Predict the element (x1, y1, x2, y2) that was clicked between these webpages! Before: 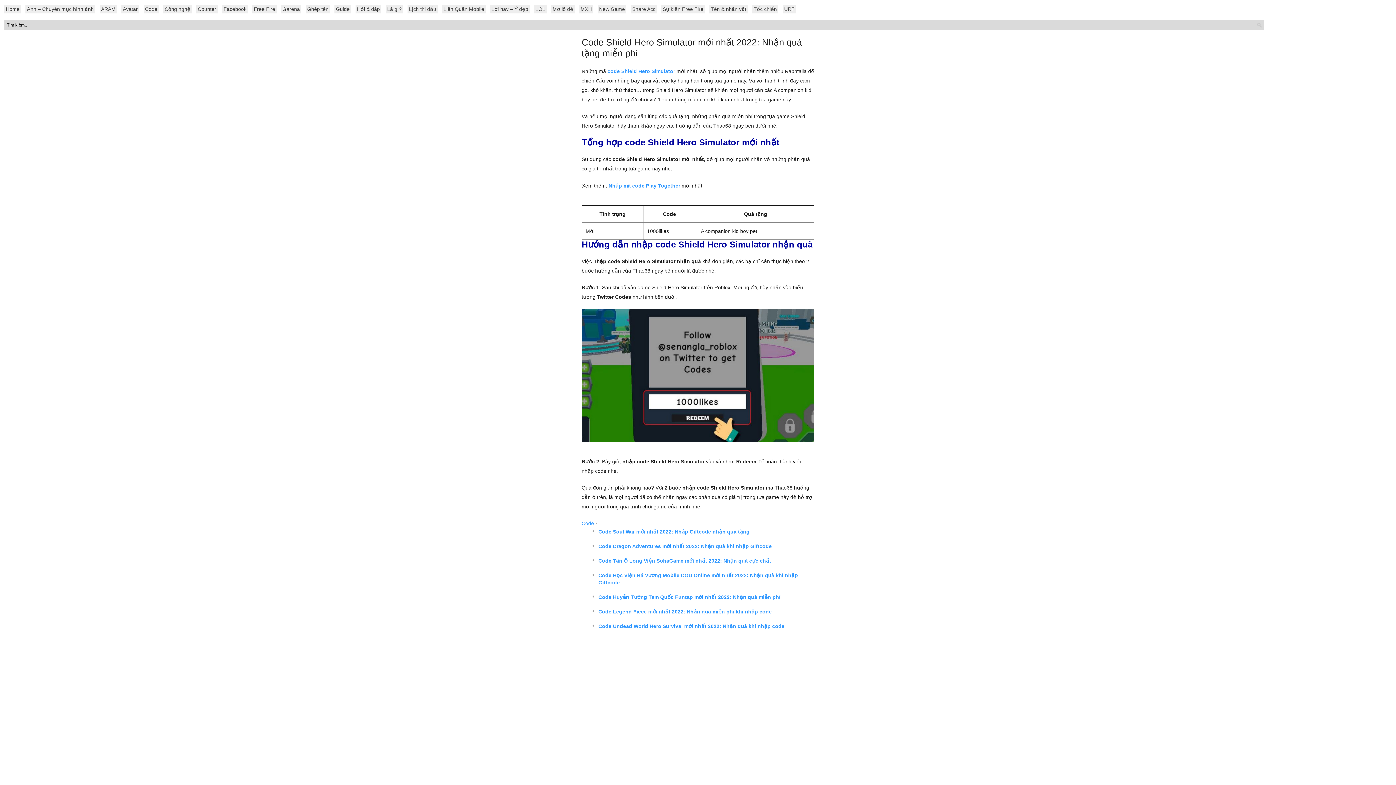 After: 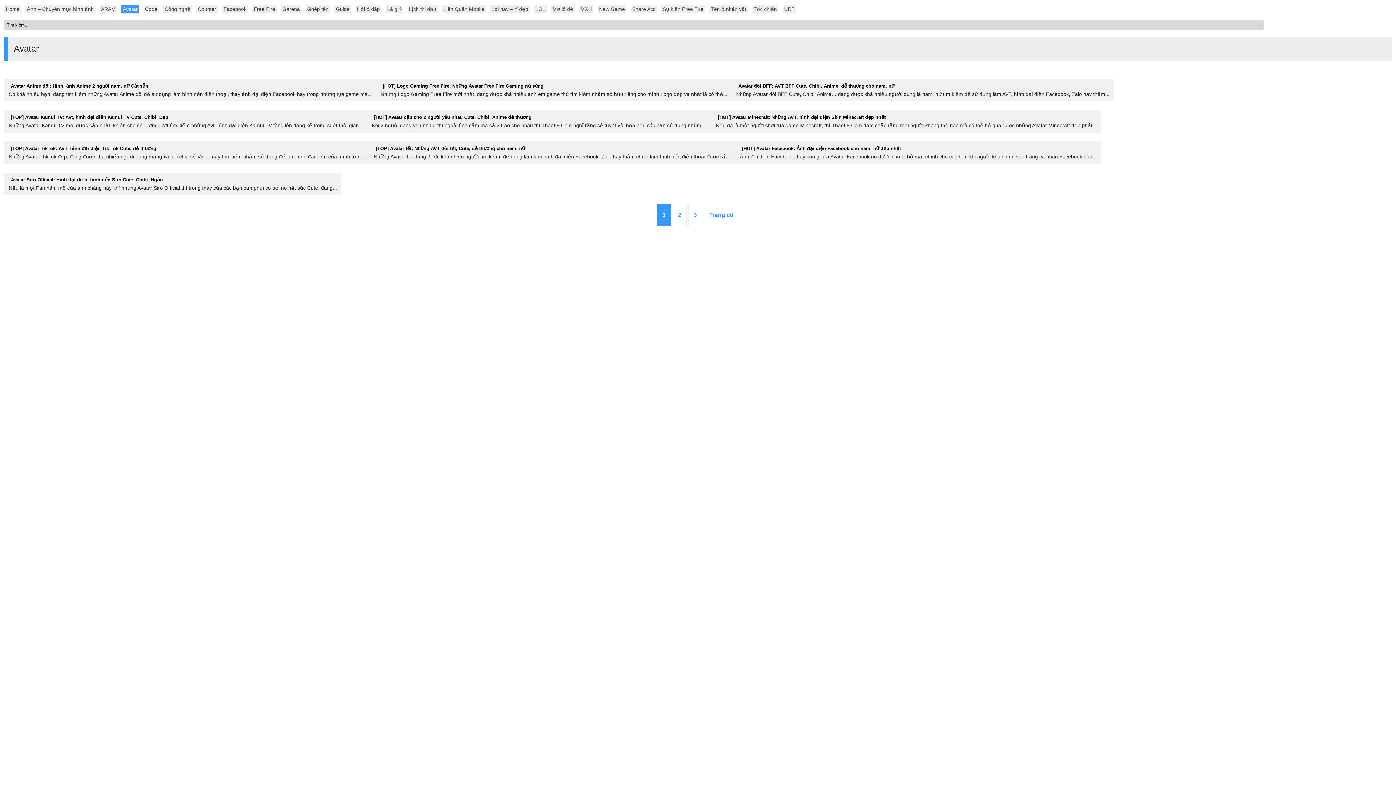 Action: label: Avatar bbox: (121, 4, 139, 13)